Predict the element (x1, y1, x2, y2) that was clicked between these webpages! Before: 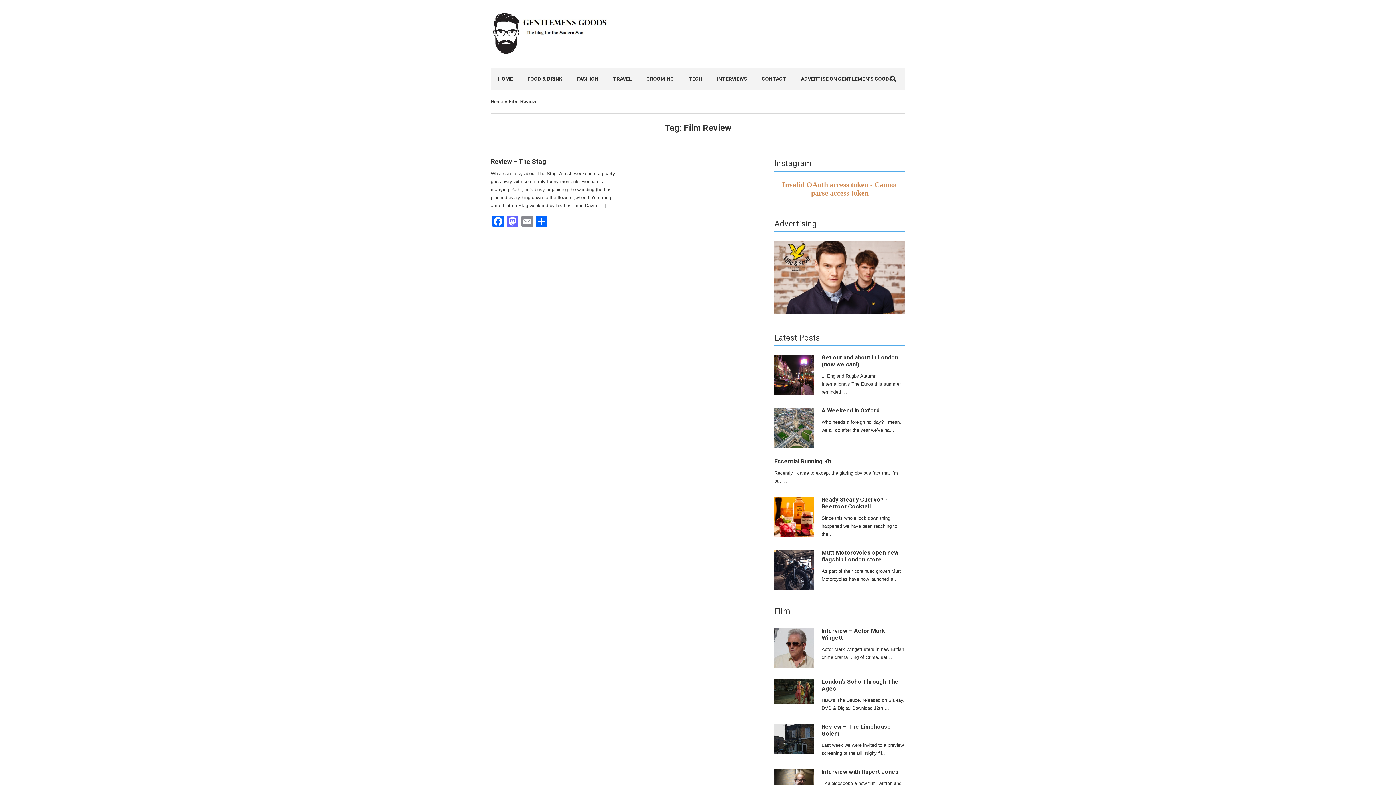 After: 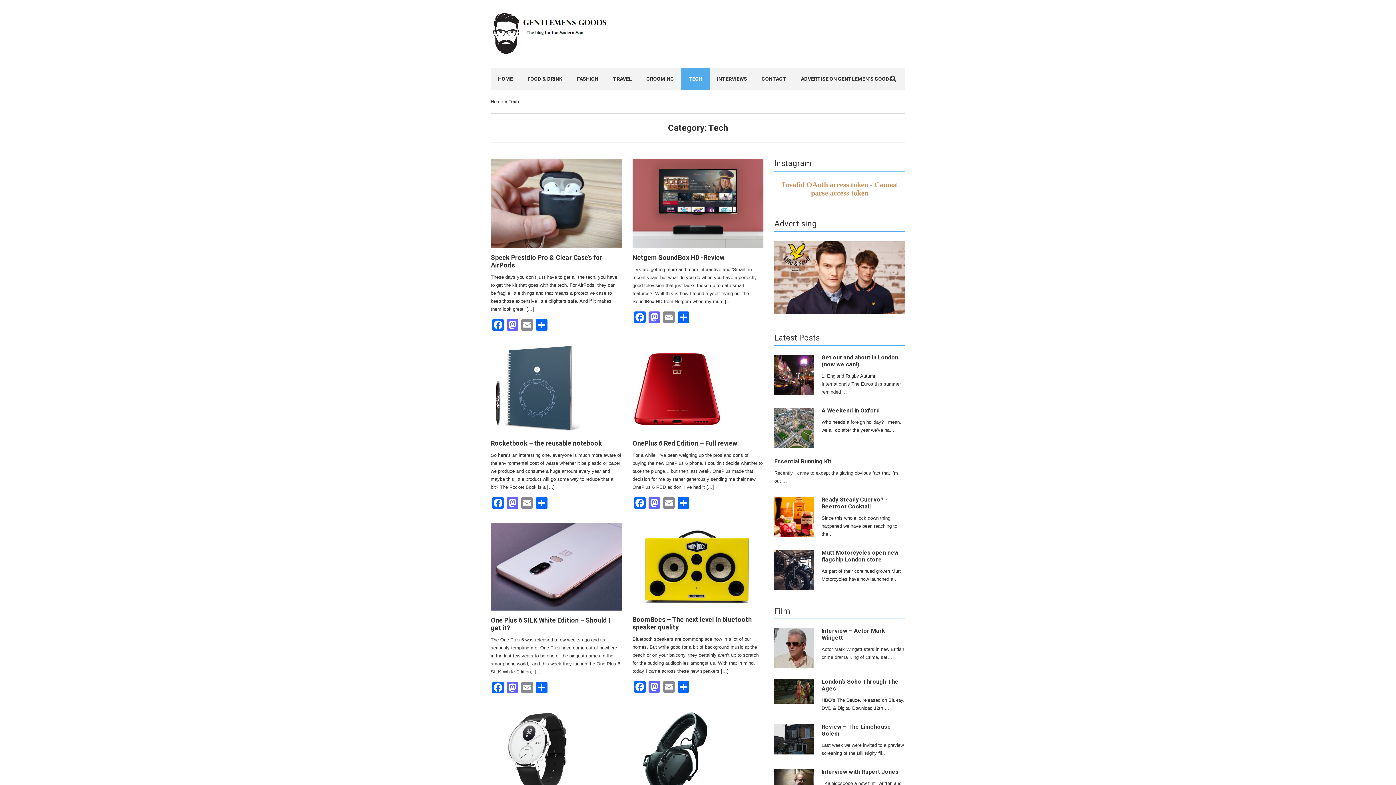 Action: label: TECH bbox: (681, 68, 709, 89)